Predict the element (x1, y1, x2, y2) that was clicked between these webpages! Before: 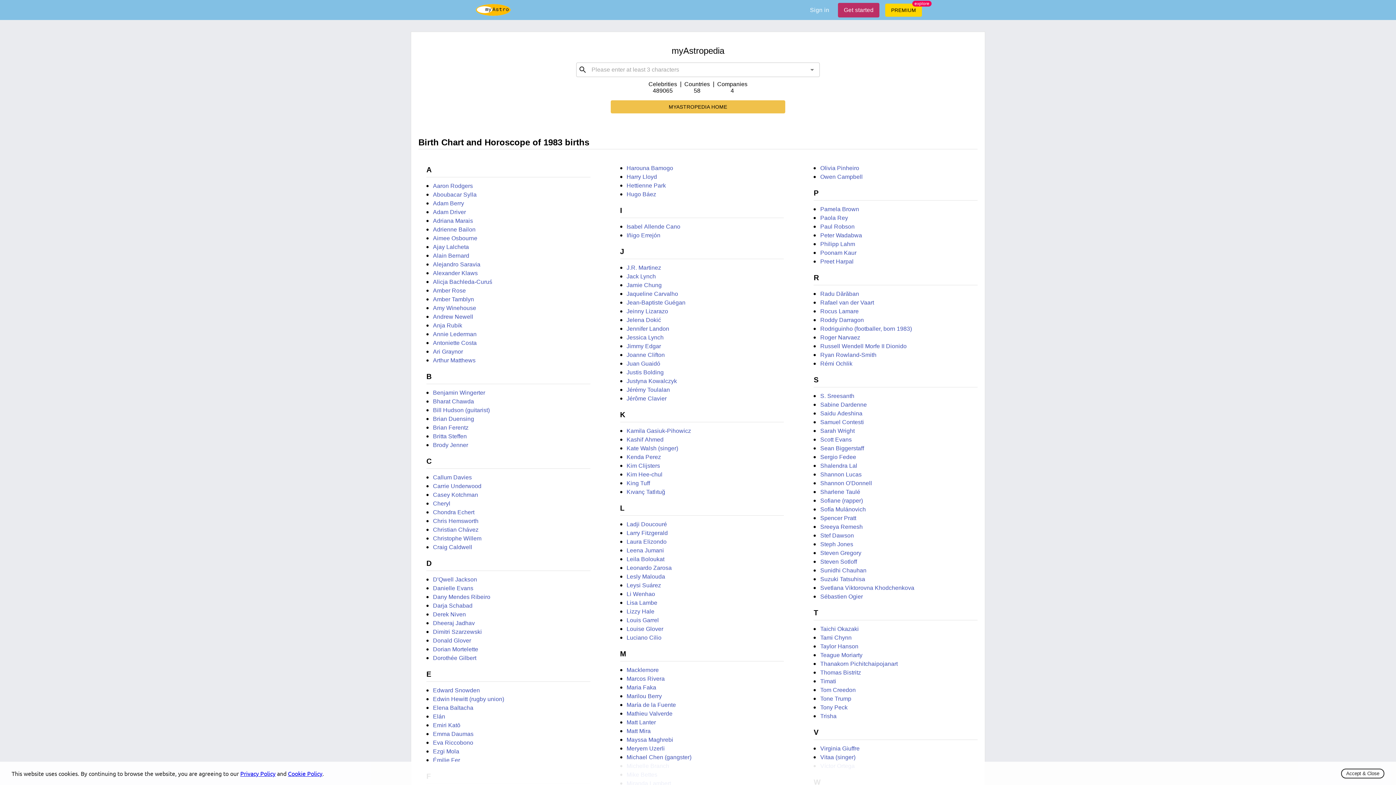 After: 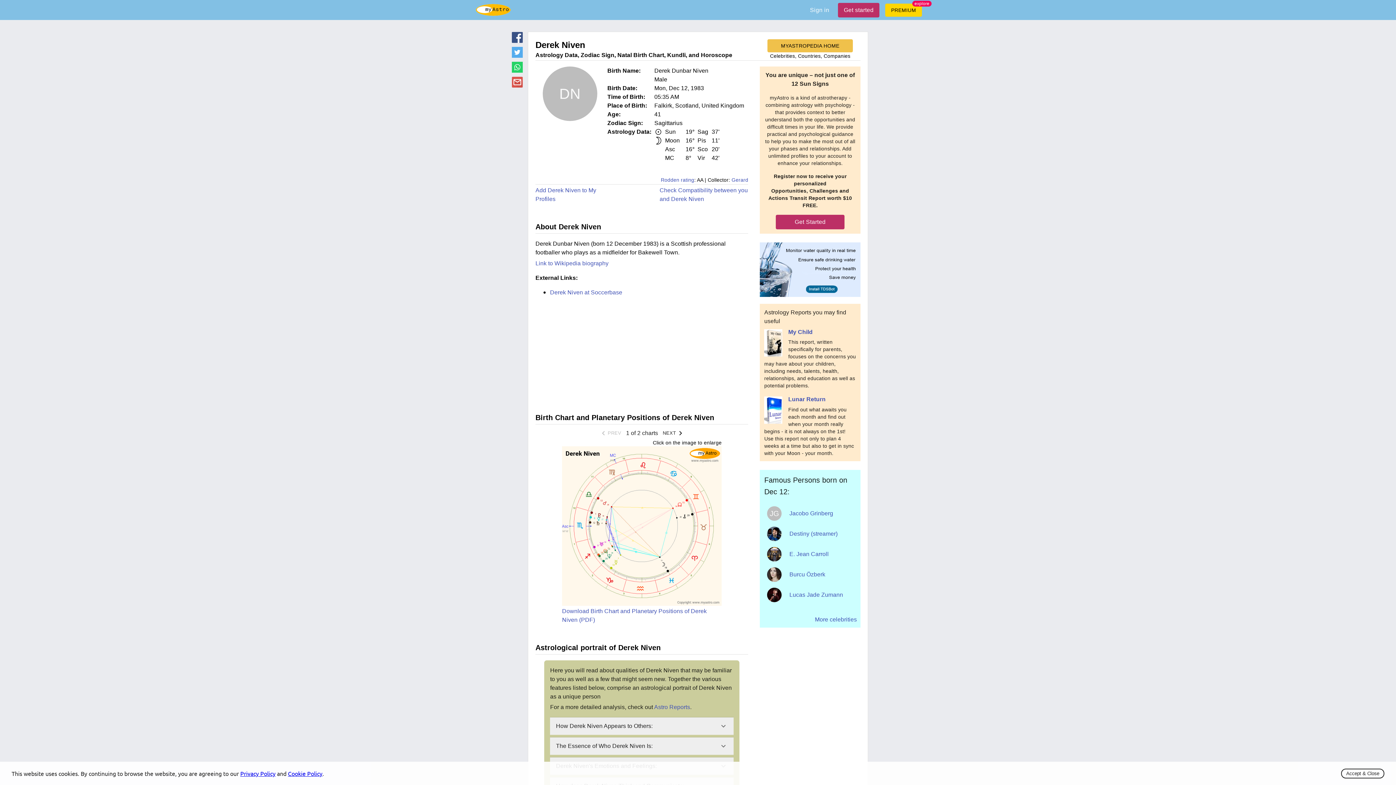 Action: bbox: (433, 611, 466, 617) label: Derek Niven